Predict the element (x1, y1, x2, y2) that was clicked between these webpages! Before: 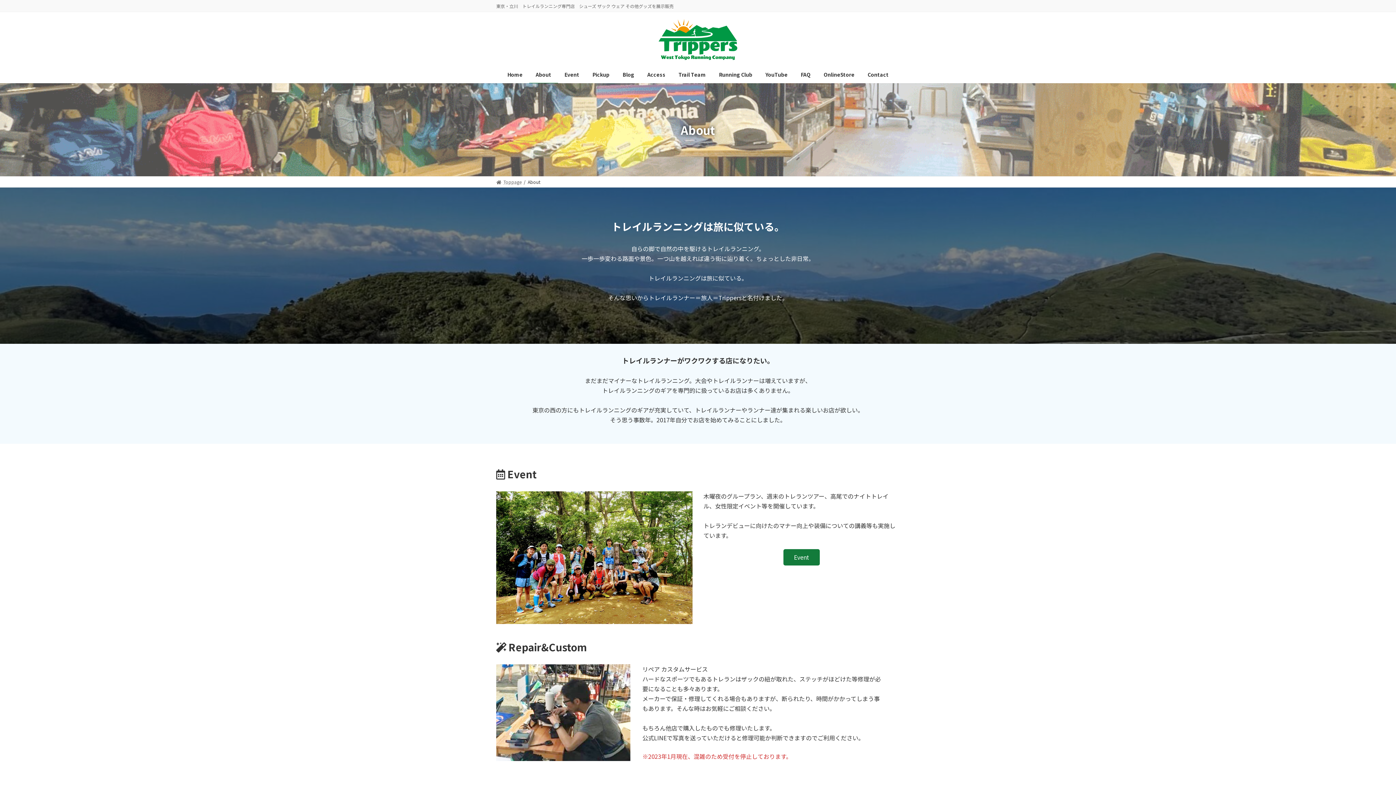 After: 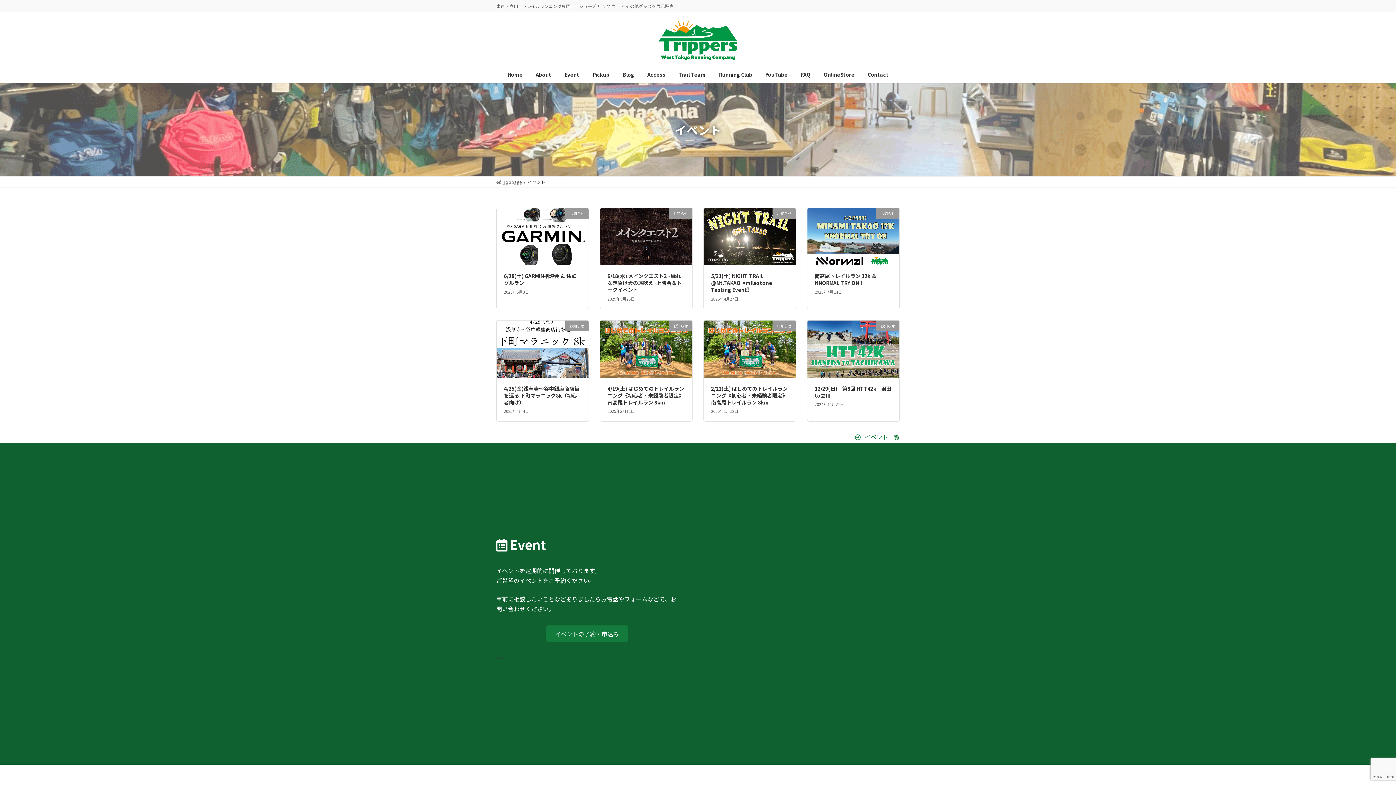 Action: label: Event bbox: (783, 549, 820, 565)